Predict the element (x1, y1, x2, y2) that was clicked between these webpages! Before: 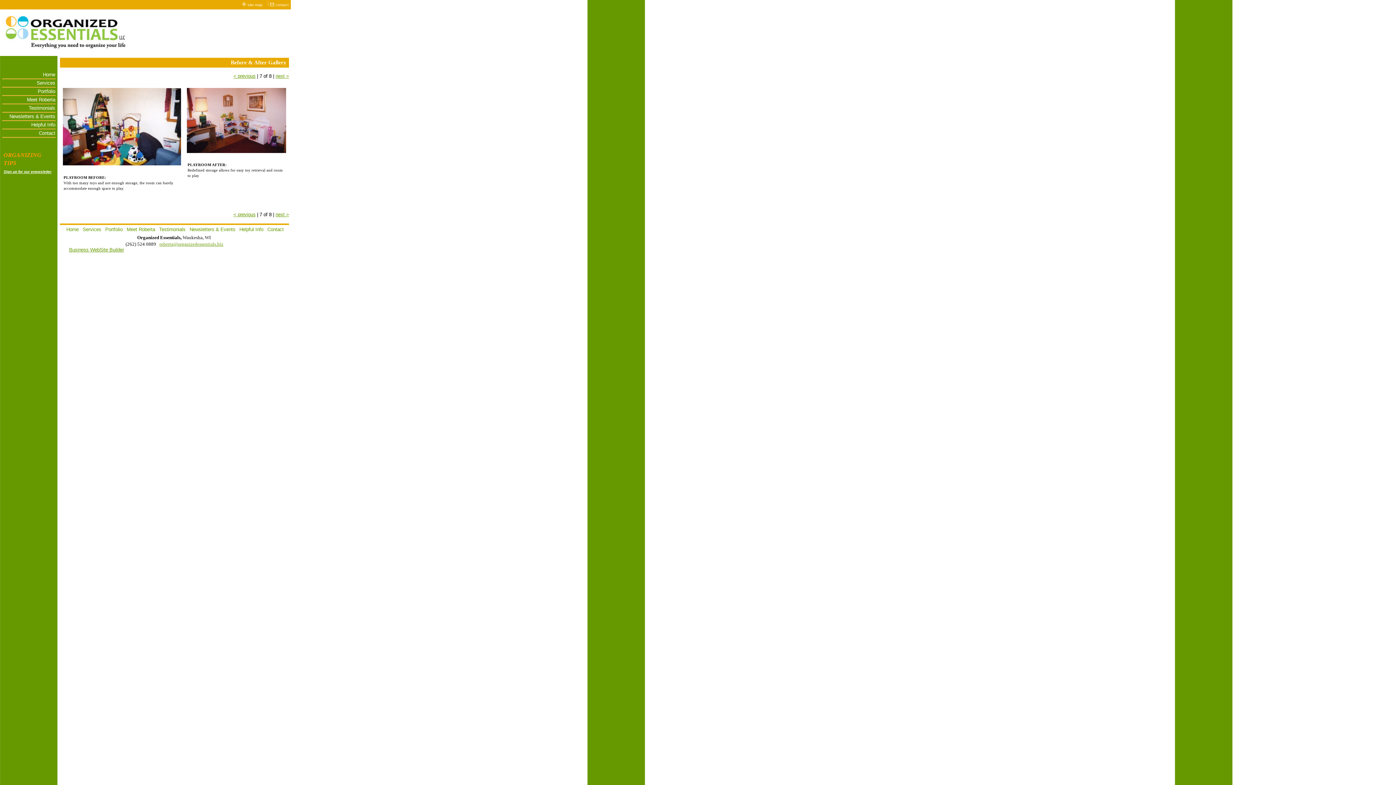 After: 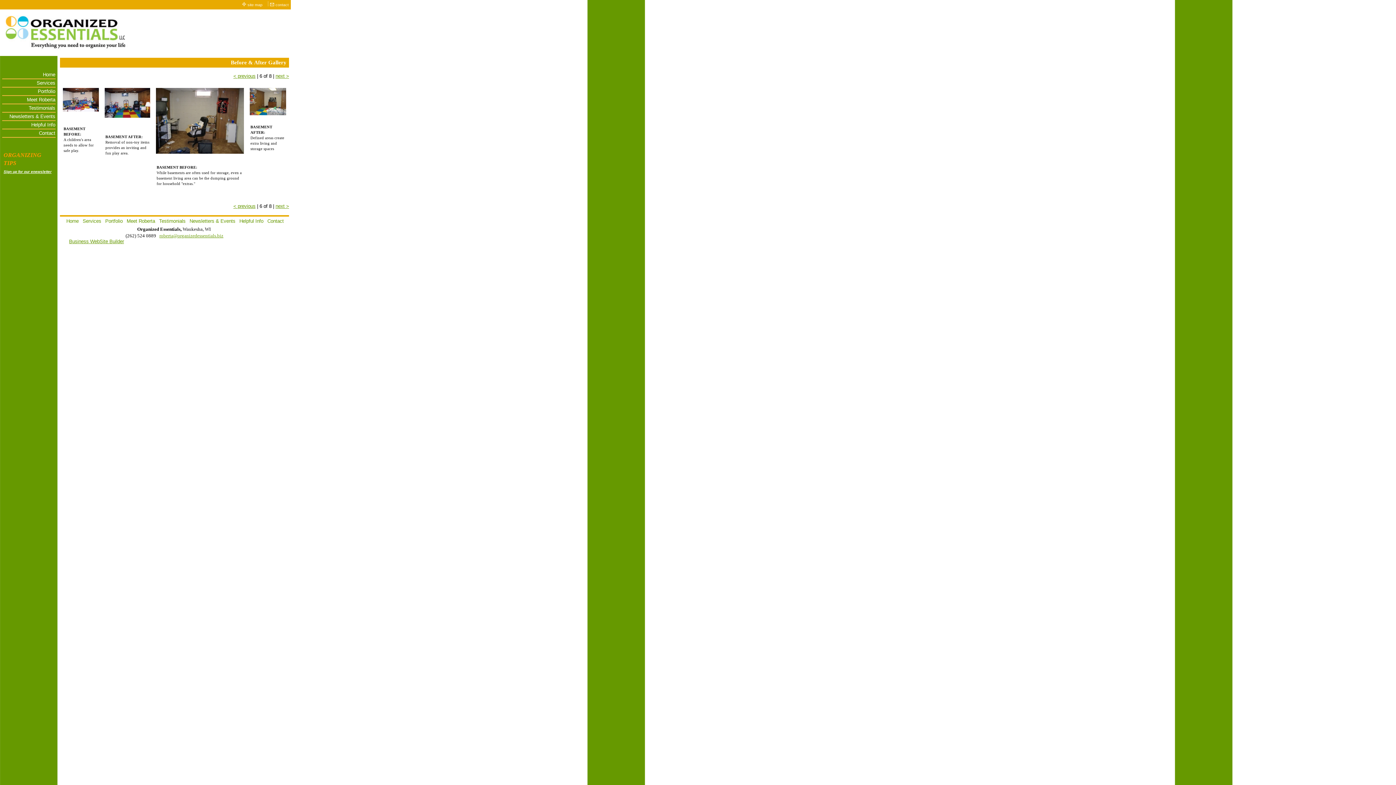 Action: label: < previous bbox: (233, 212, 255, 217)